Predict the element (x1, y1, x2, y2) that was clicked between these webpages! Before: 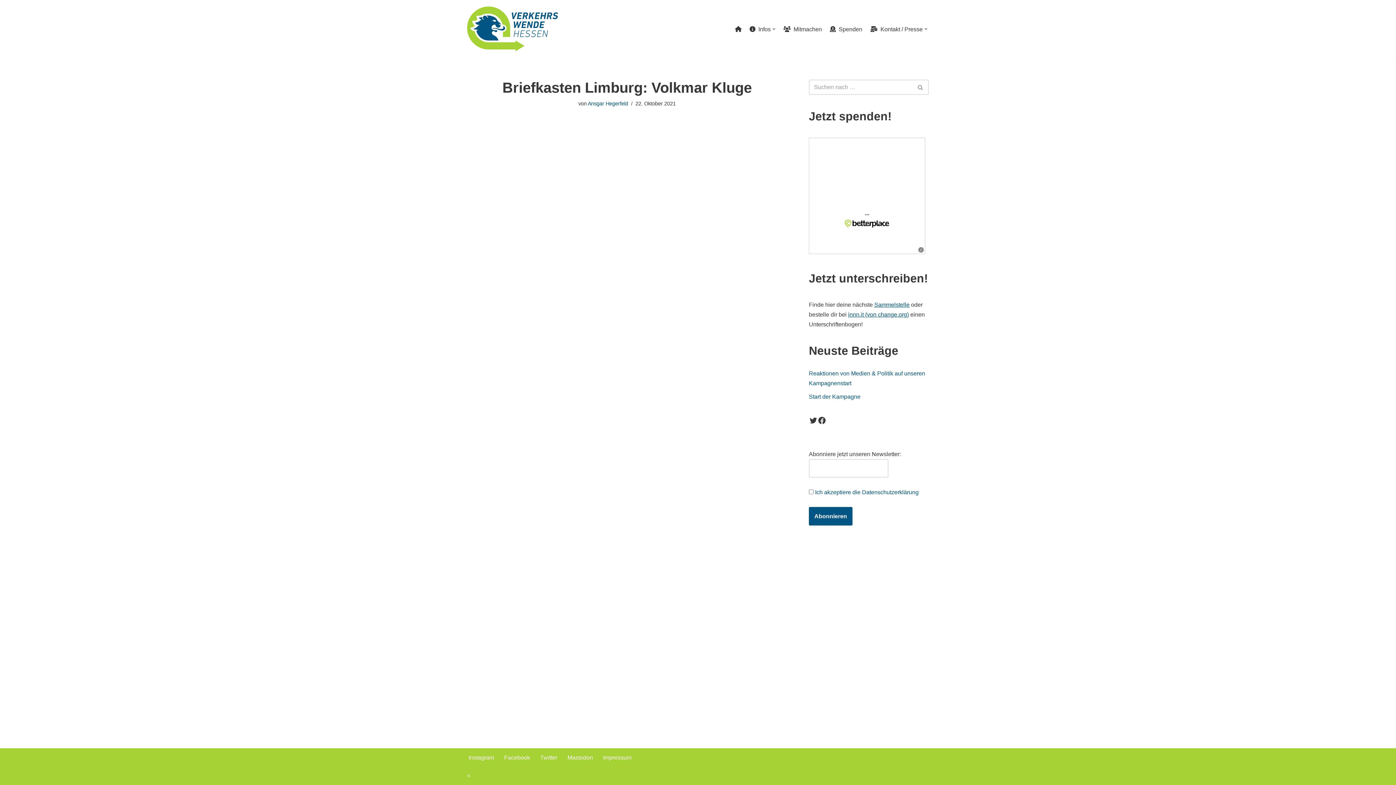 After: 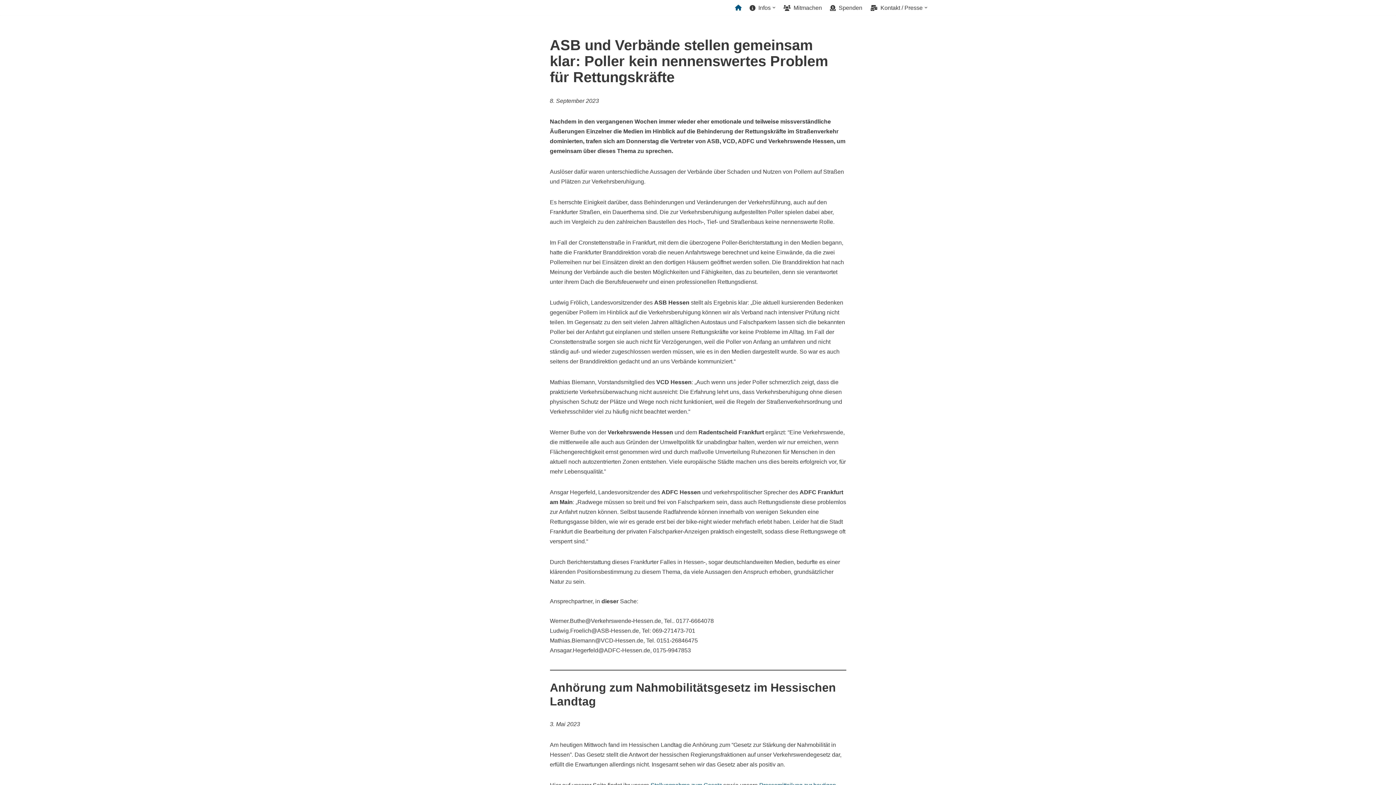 Action: bbox: (735, 24, 741, 33)